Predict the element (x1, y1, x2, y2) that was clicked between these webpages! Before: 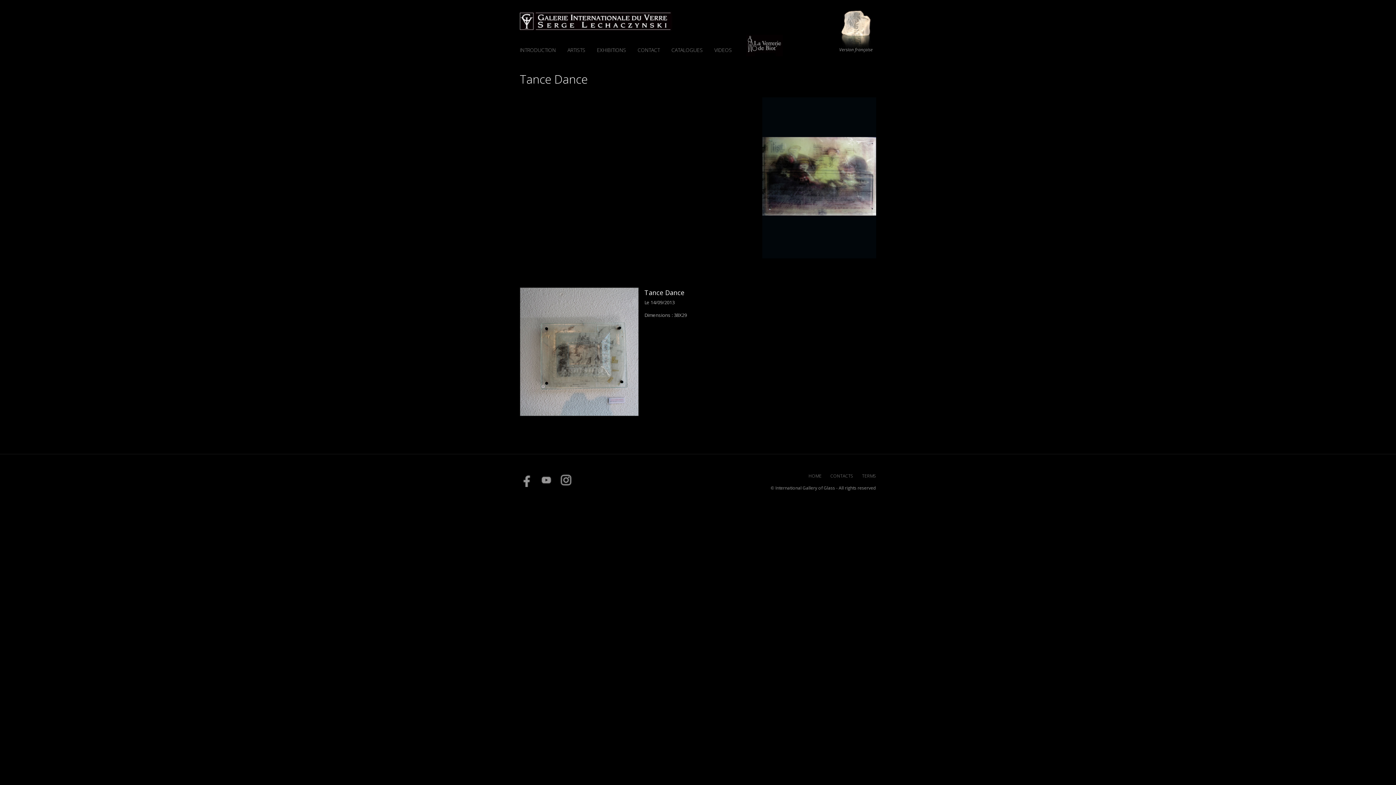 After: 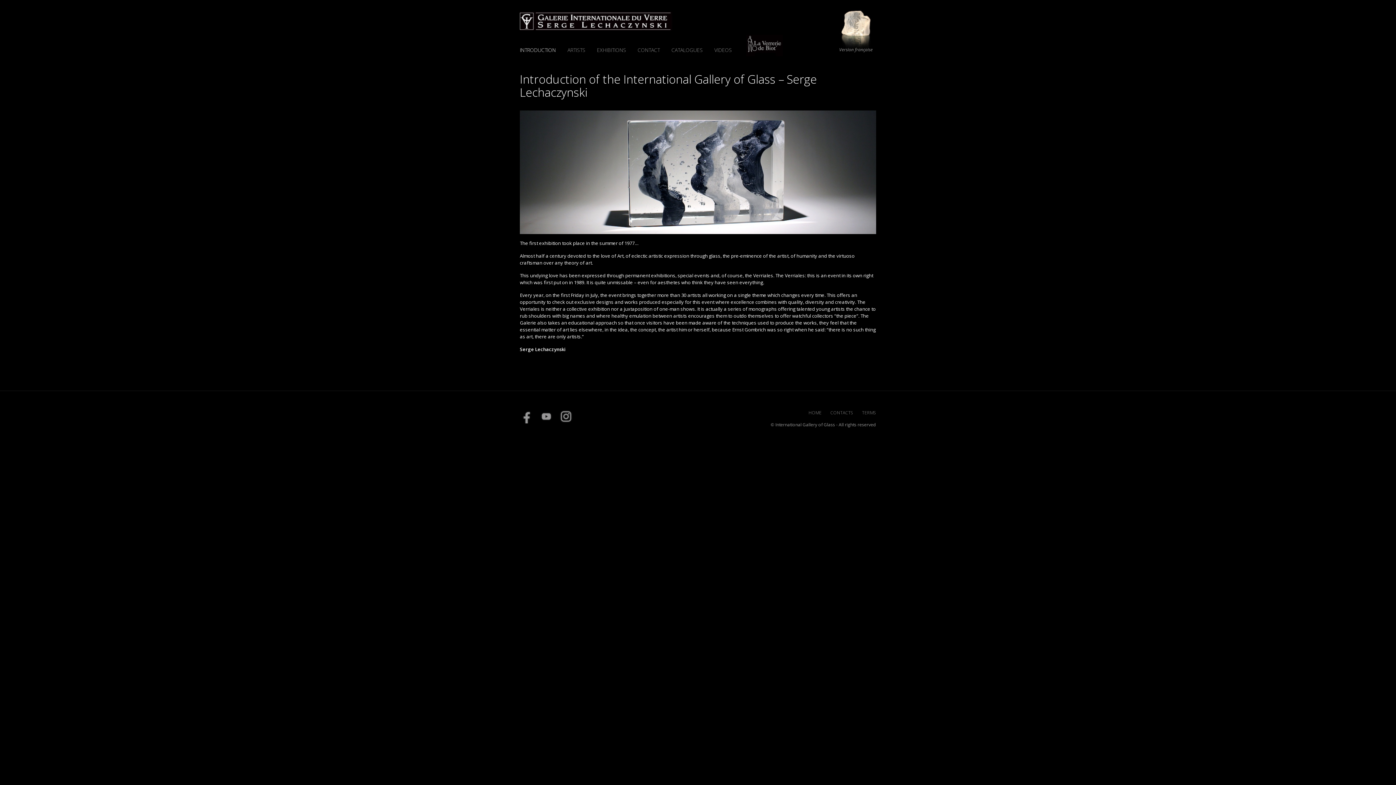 Action: label: INTRODUCTION bbox: (520, 42, 556, 58)